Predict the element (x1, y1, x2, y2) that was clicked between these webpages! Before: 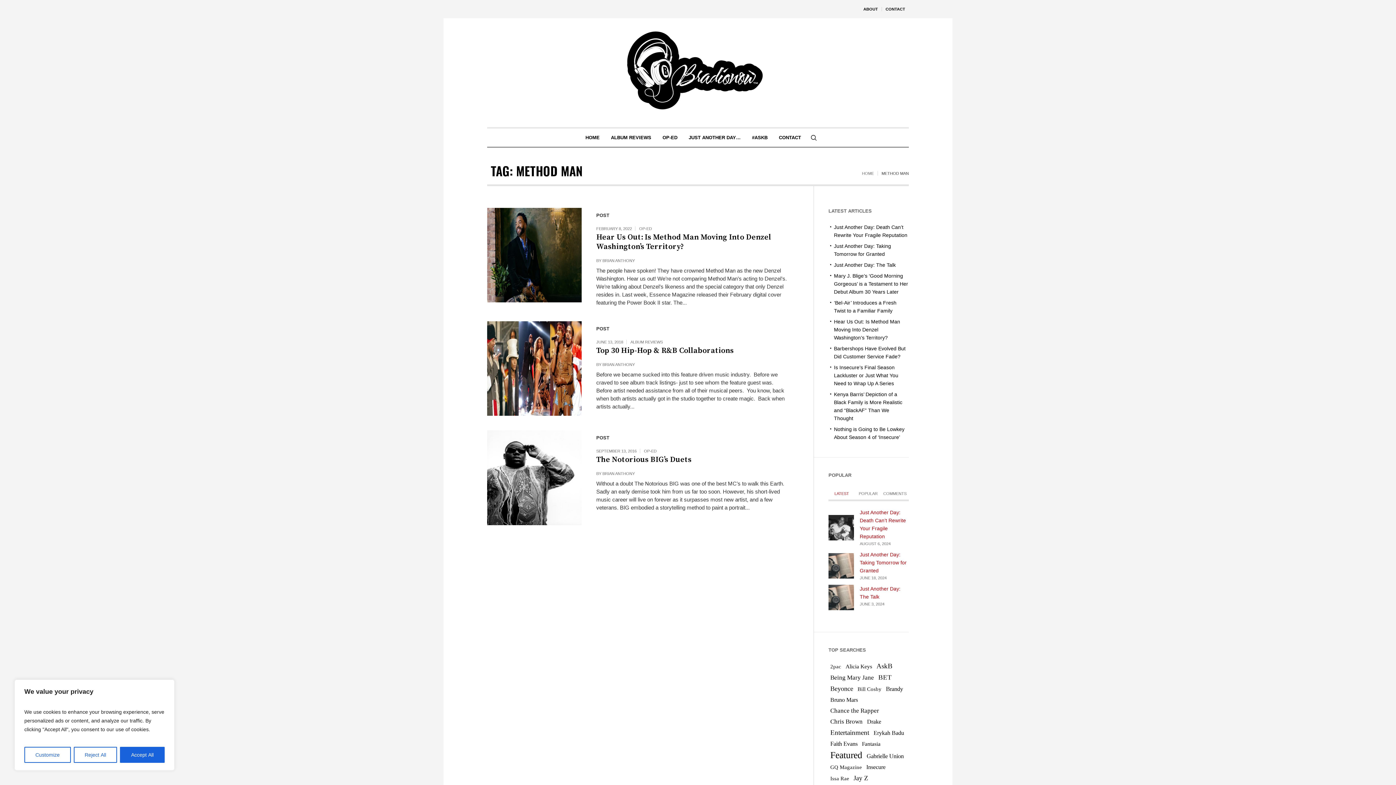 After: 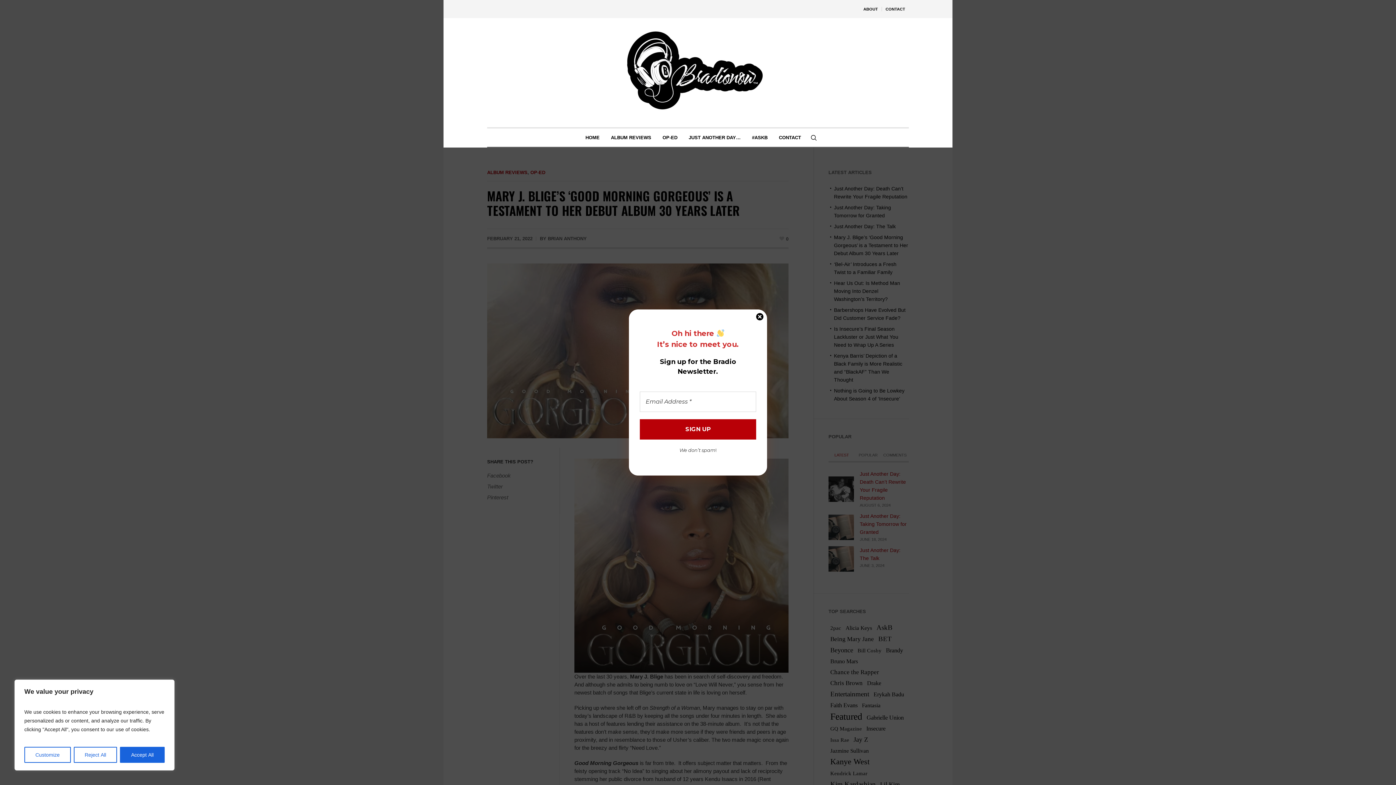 Action: bbox: (834, 273, 908, 294) label: Mary J. Blige’s ‘Good Morning Gorgeous’ is a Testament to Her Debut Album 30 Years Later